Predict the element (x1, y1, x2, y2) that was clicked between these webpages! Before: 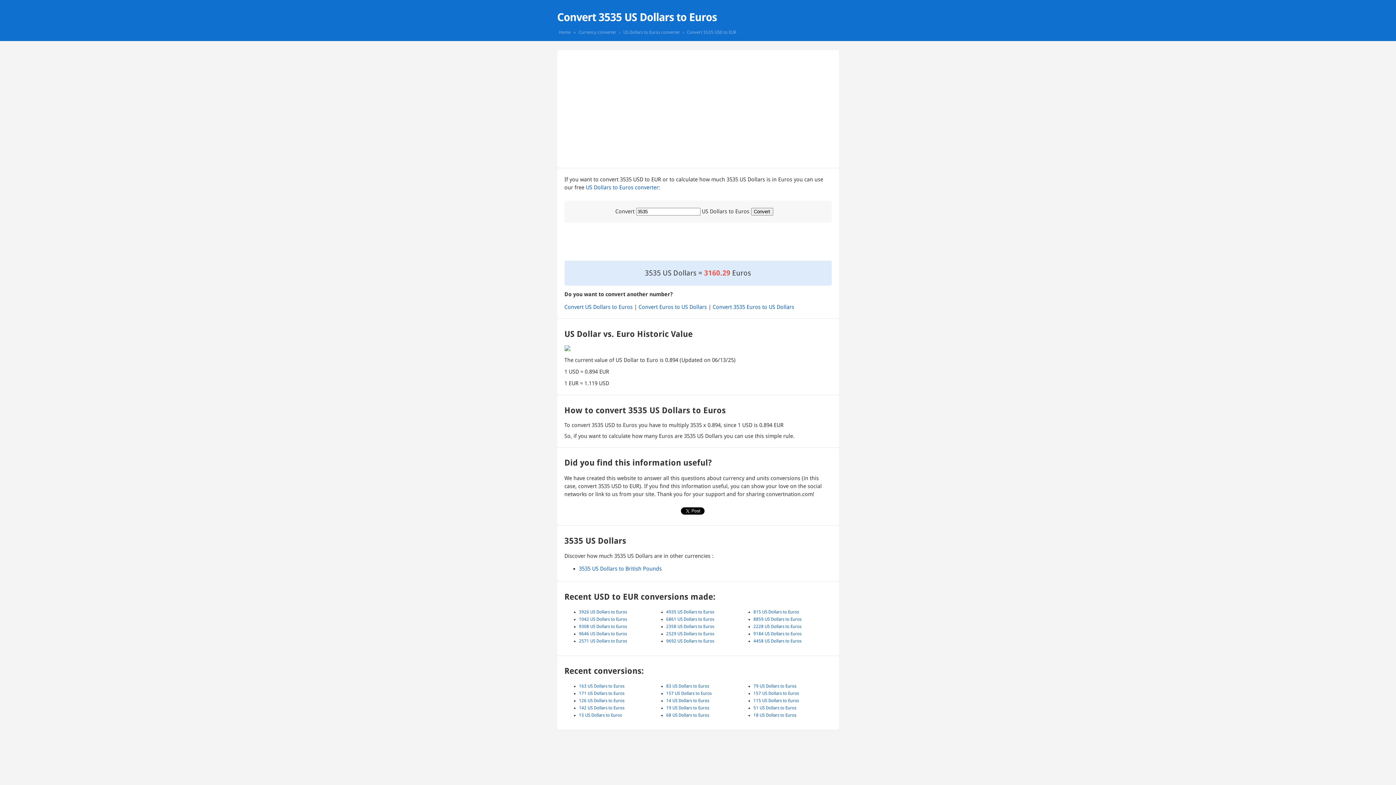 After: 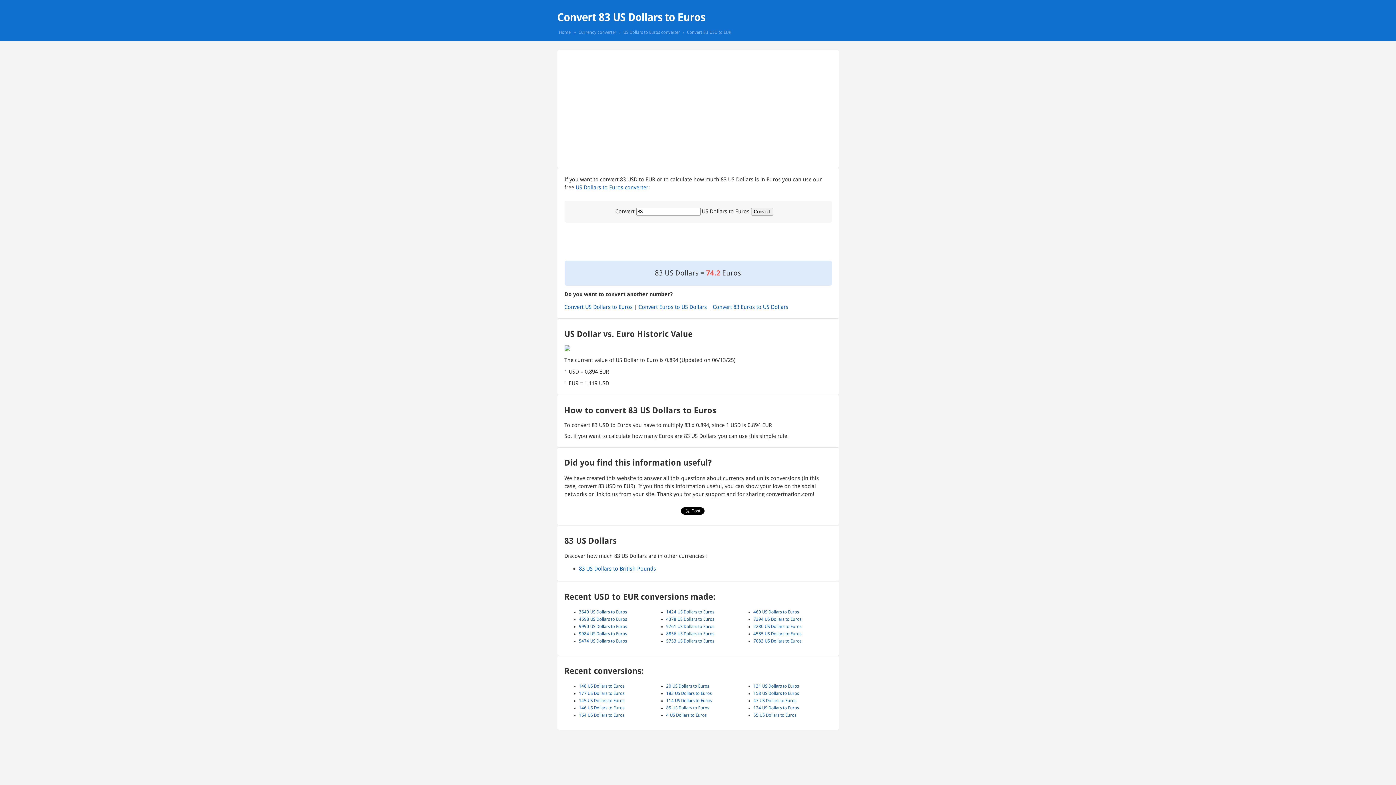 Action: bbox: (666, 684, 709, 689) label: 83 US Dollars to Euros